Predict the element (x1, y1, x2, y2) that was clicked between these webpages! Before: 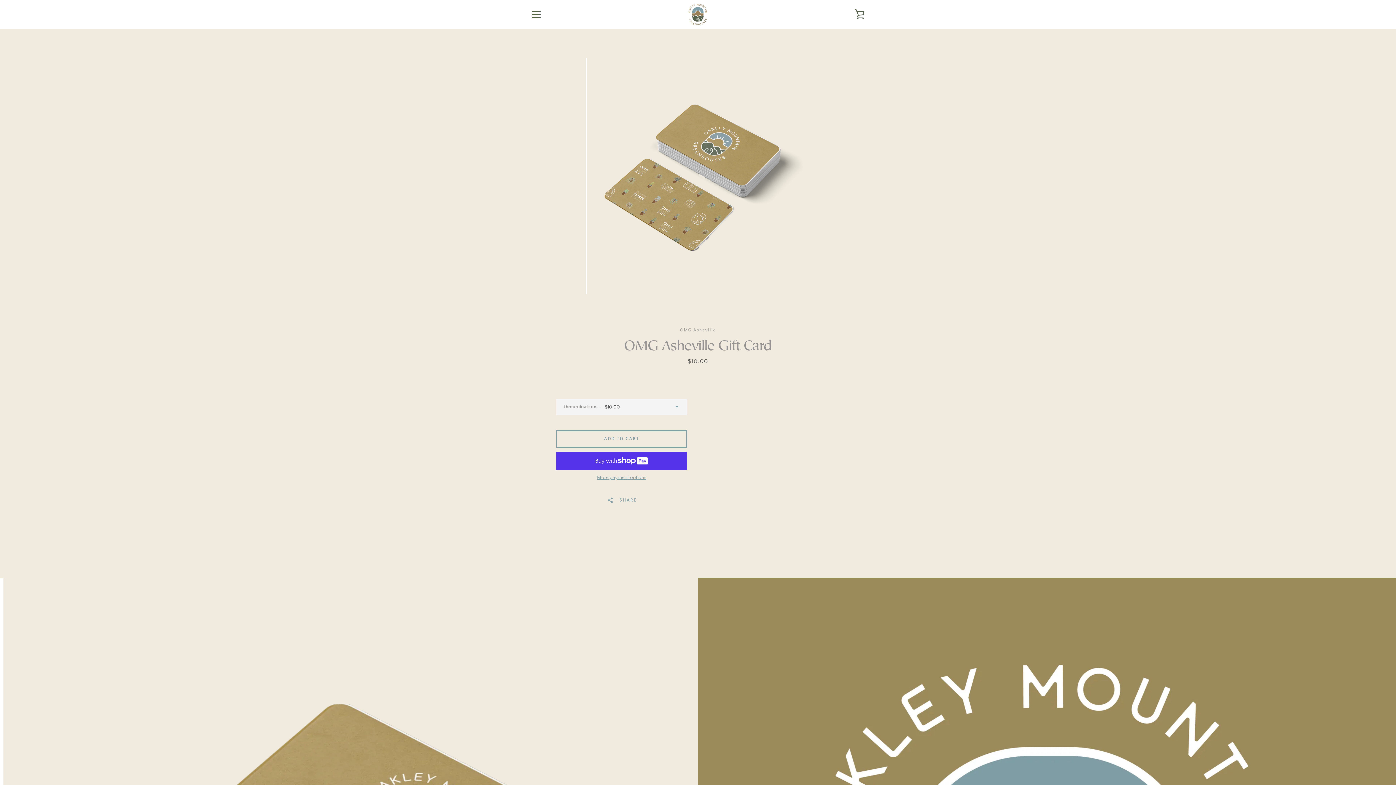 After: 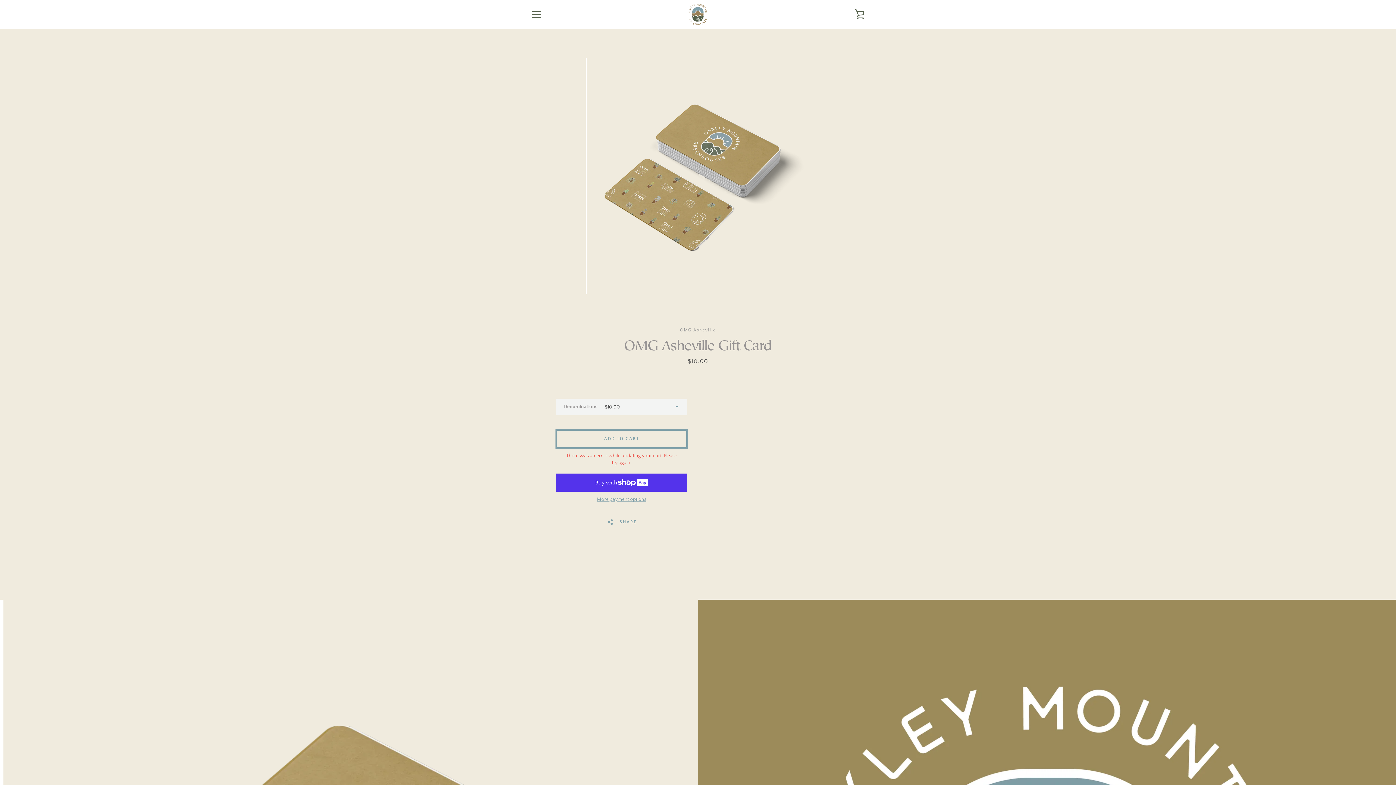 Action: label: Add to Cart bbox: (556, 430, 687, 448)